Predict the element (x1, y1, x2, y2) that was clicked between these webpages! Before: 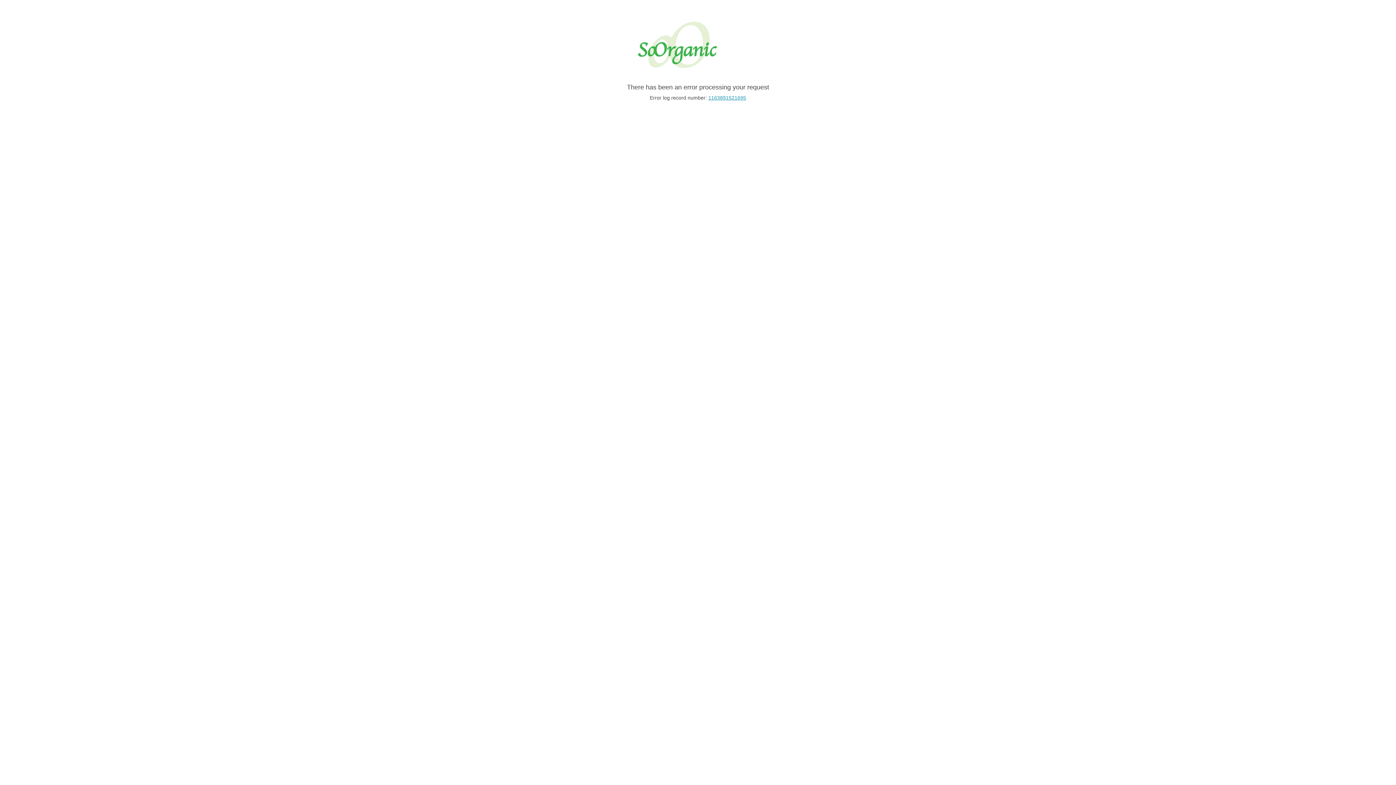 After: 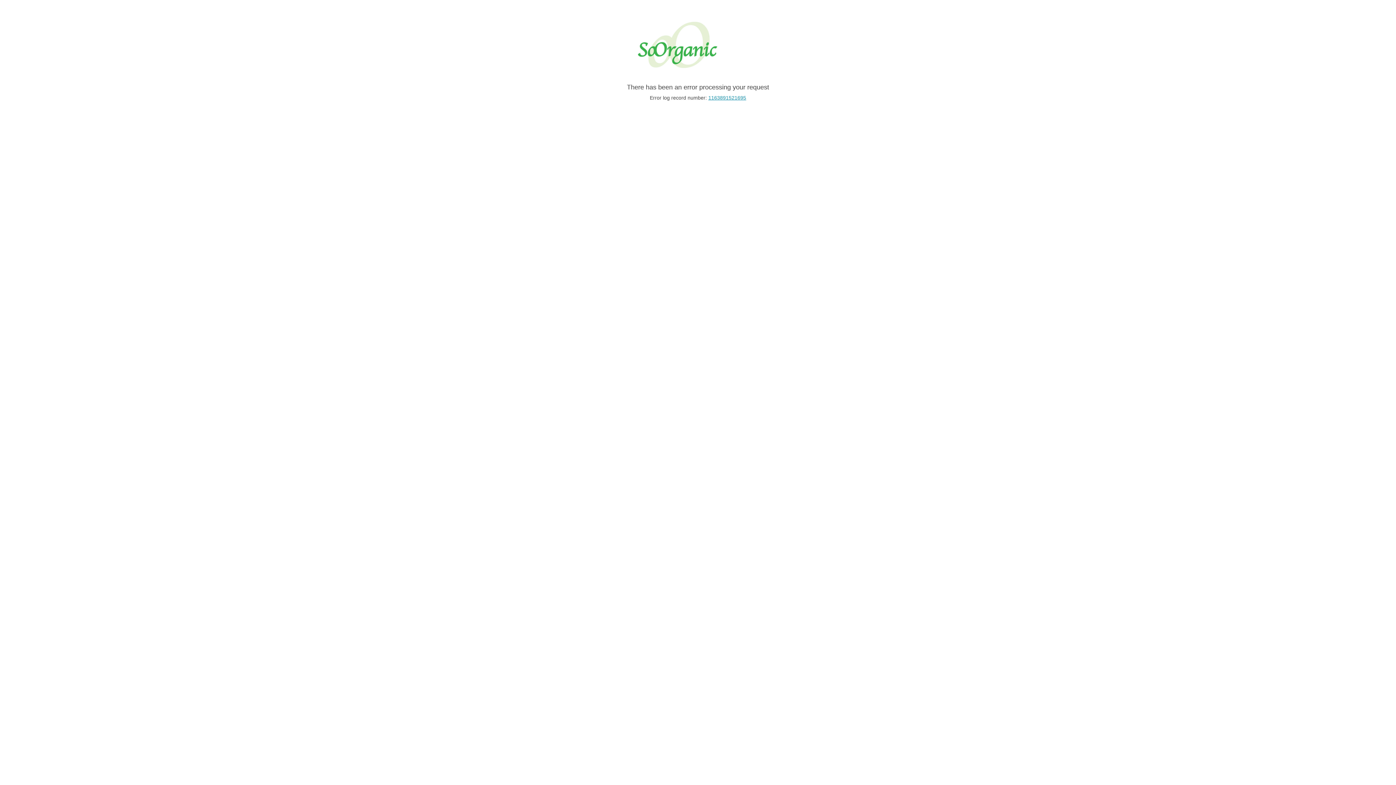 Action: label: 1163891521695 bbox: (708, 94, 746, 100)